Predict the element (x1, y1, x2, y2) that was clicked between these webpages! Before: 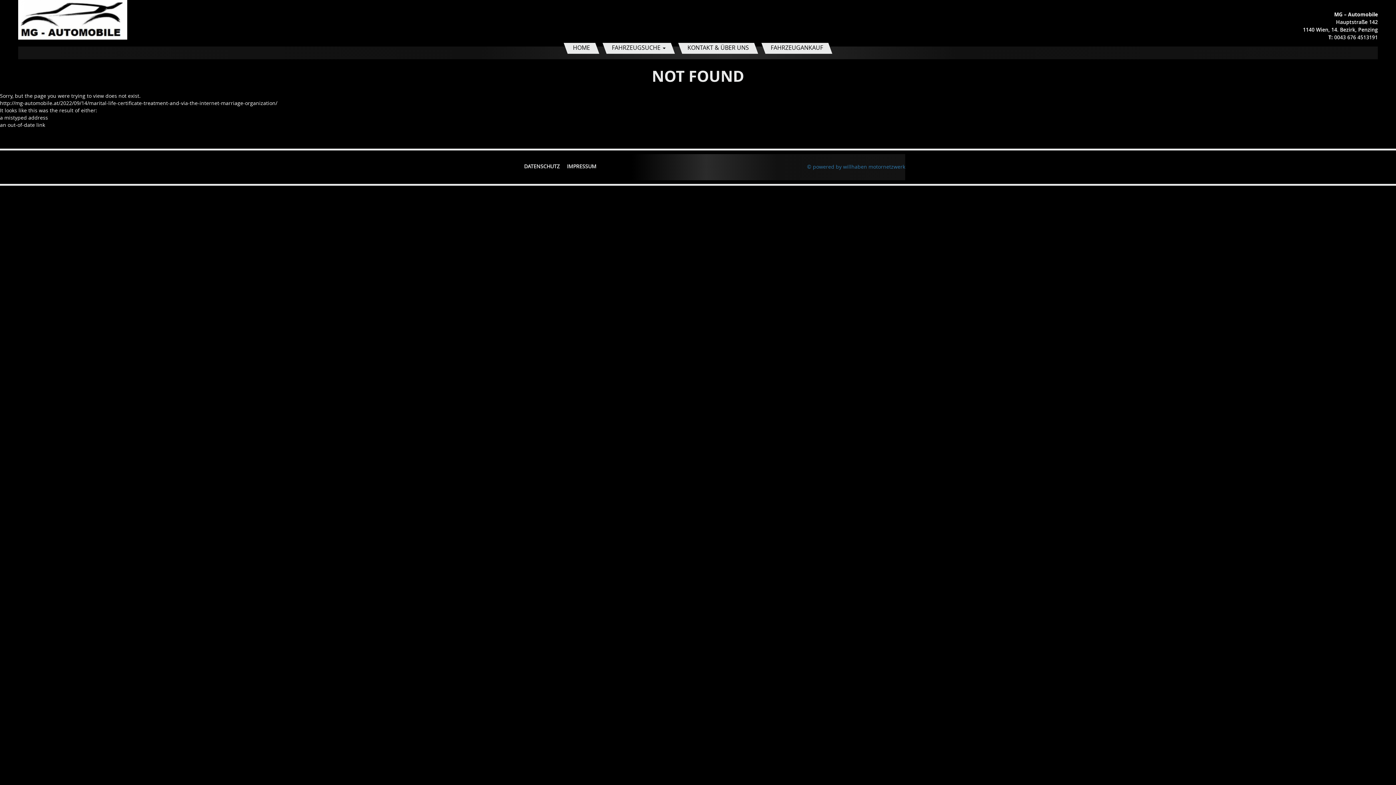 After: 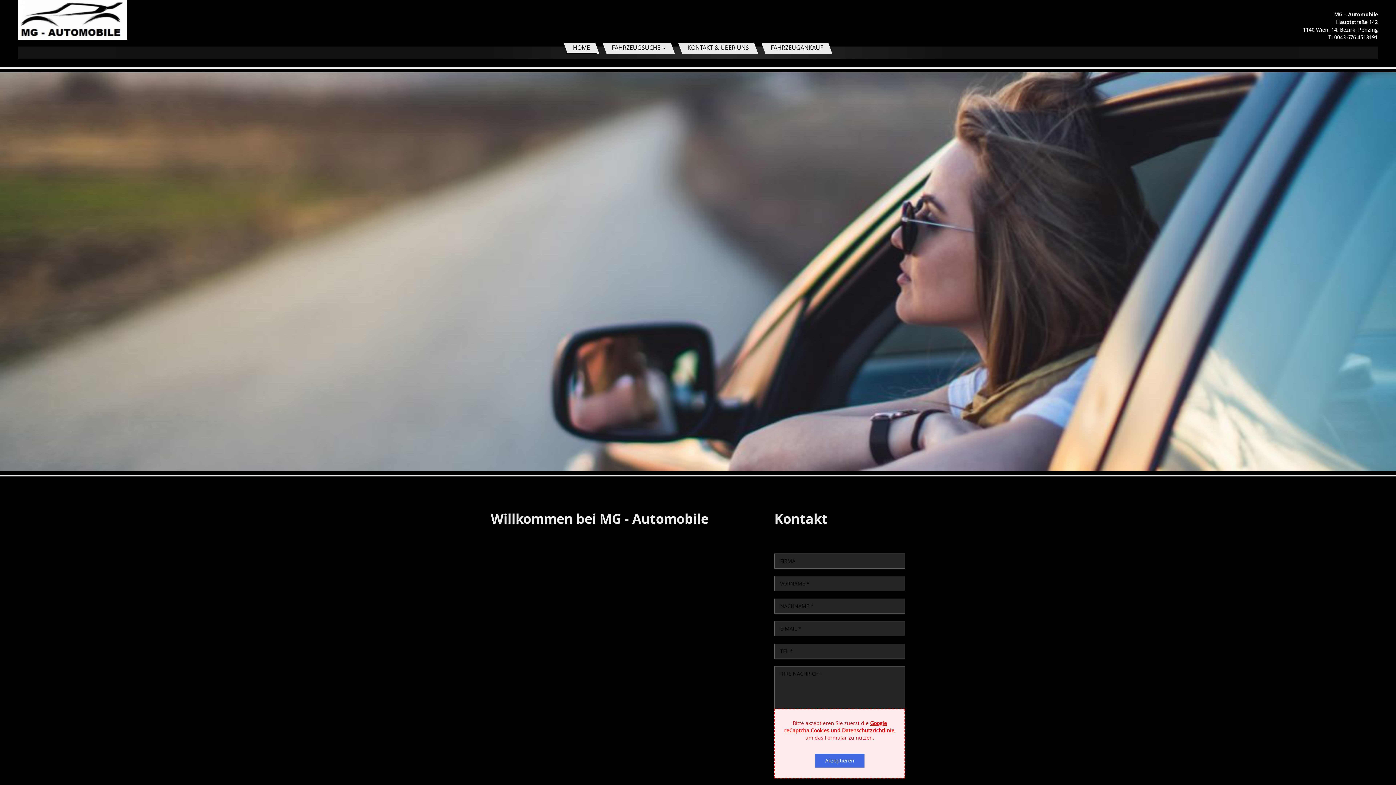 Action: bbox: (18, 15, 127, 22)